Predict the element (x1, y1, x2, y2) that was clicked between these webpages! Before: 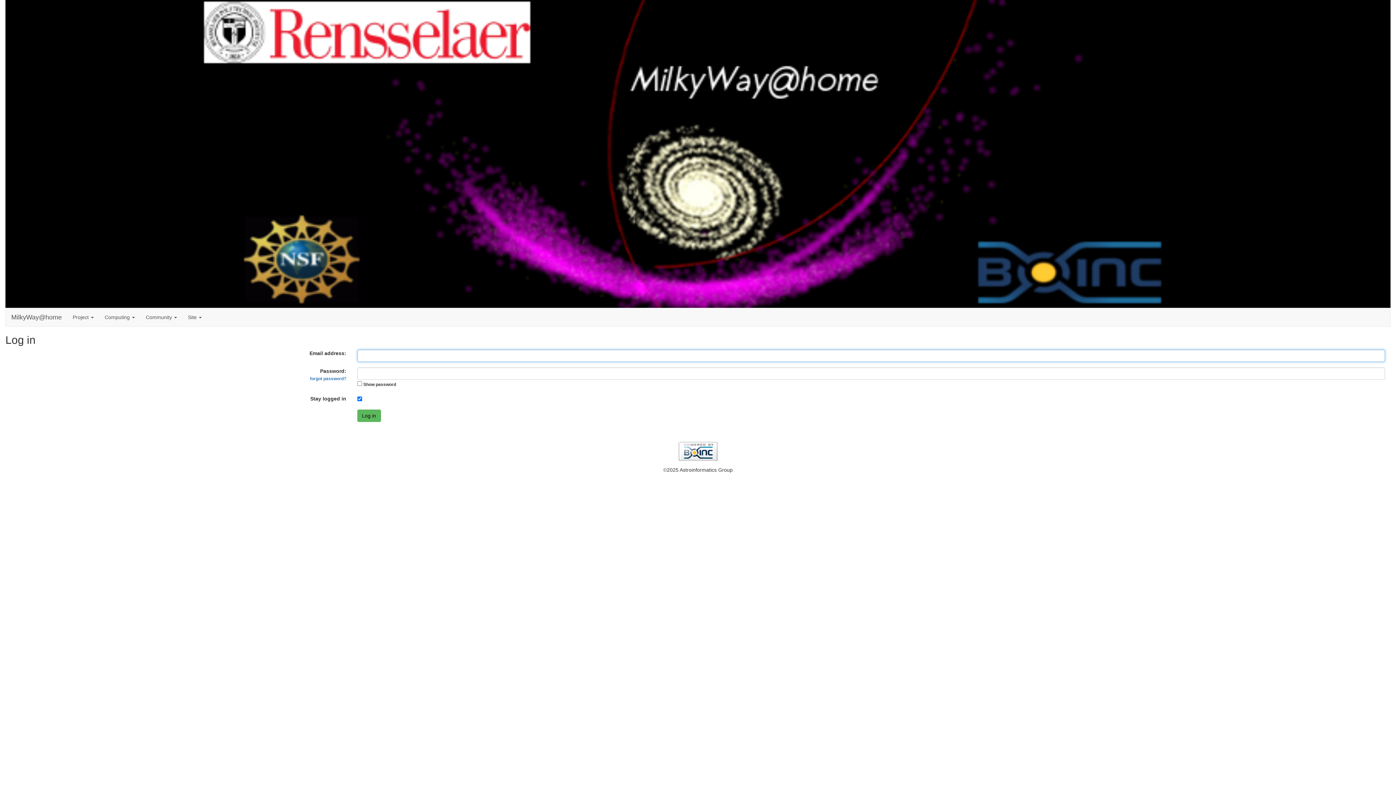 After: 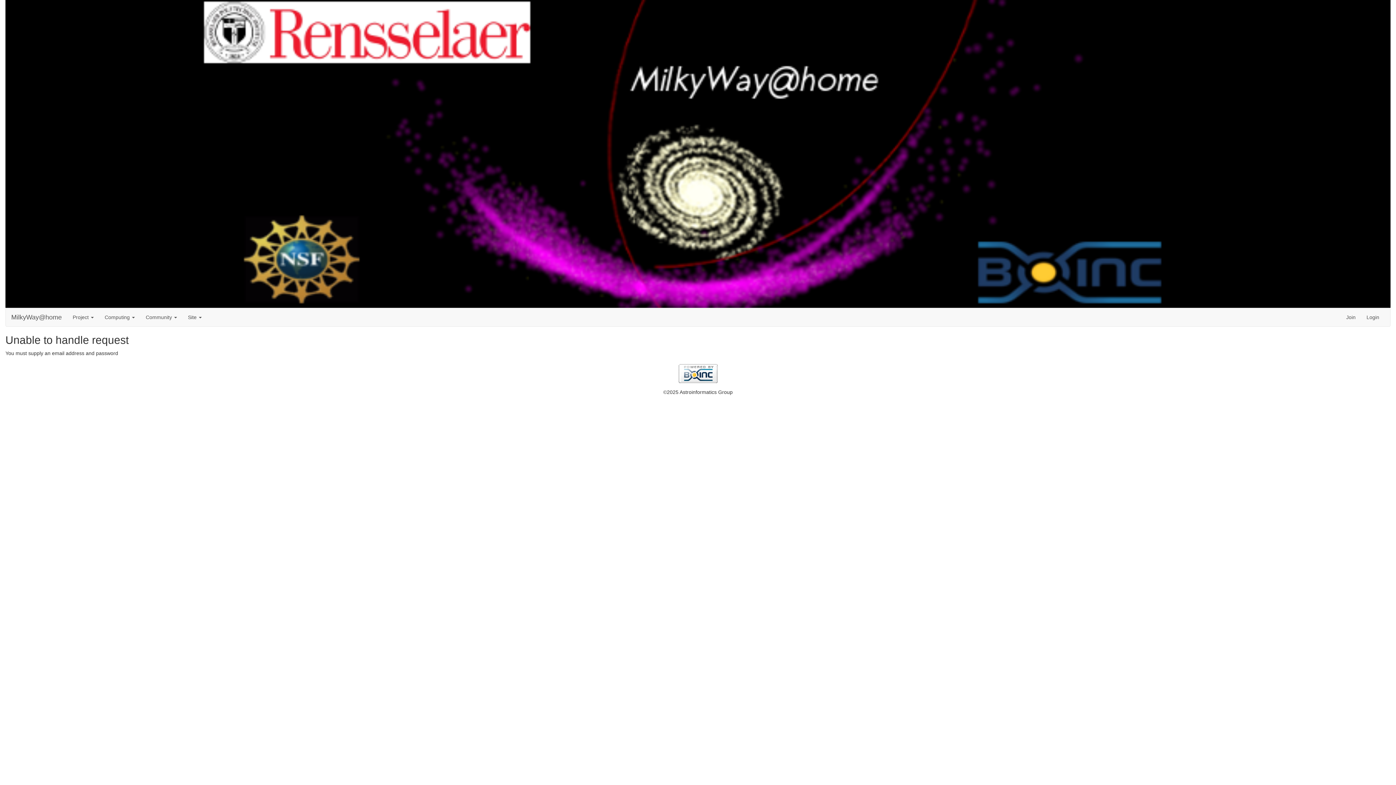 Action: label: Log in bbox: (357, 409, 380, 422)